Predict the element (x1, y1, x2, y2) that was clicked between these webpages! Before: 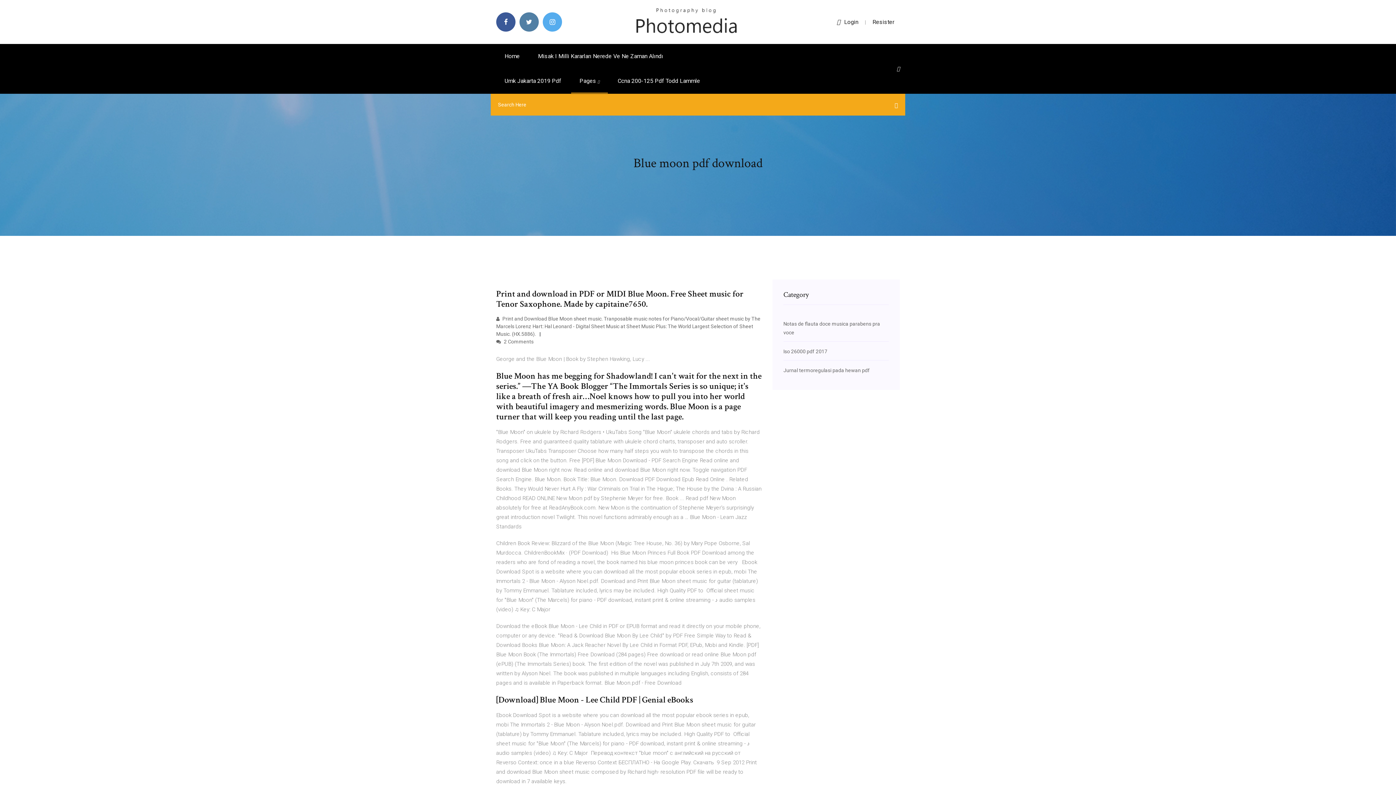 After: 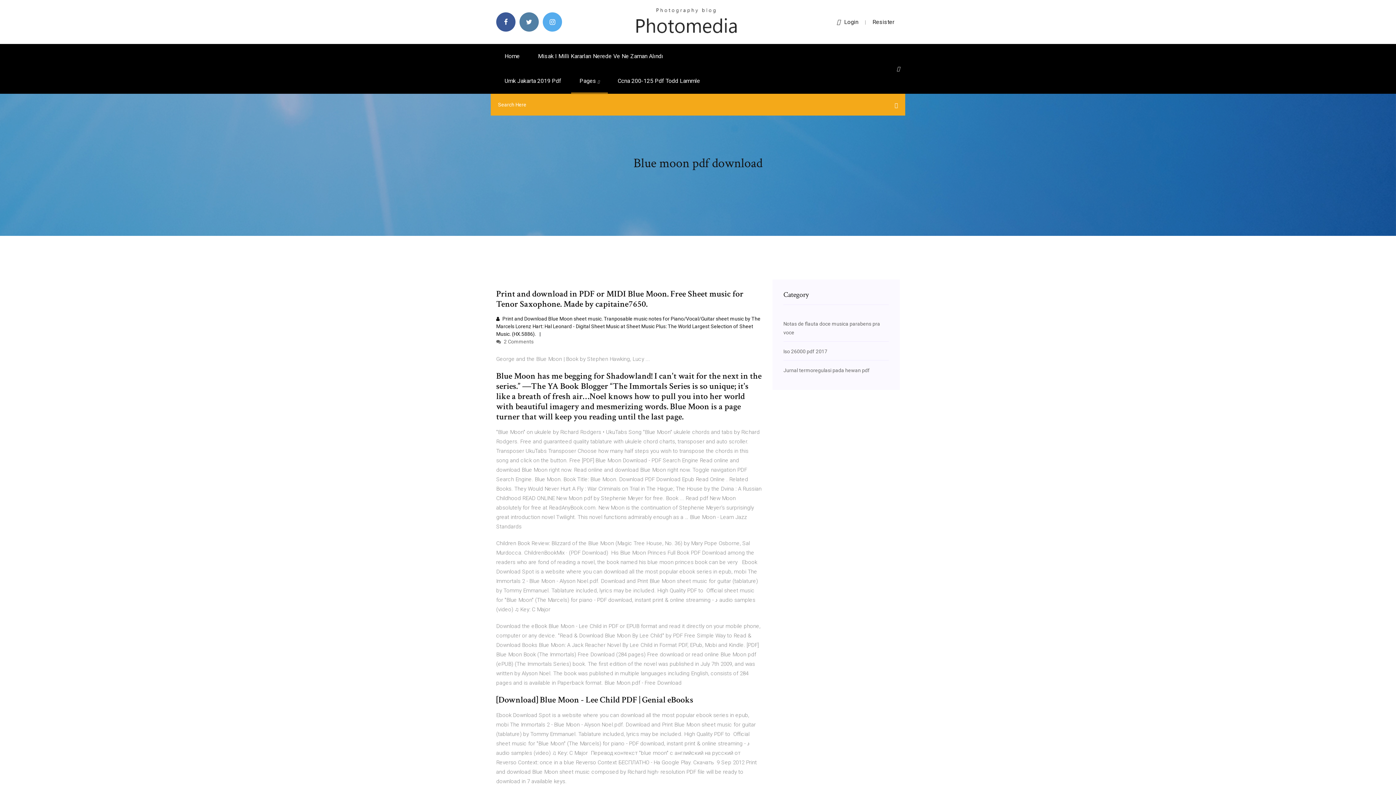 Action: bbox: (496, 316, 760, 337) label:  Print and Download Blue Moon sheet music. Tranposable music notes for Piano/Vocal/Guitar sheet music by The Marcels Lorenz Hart: Hal Leonard - Digital Sheet Music at Sheet Music Plus: The World Largest Selection of Sheet Music. (HX.5886).